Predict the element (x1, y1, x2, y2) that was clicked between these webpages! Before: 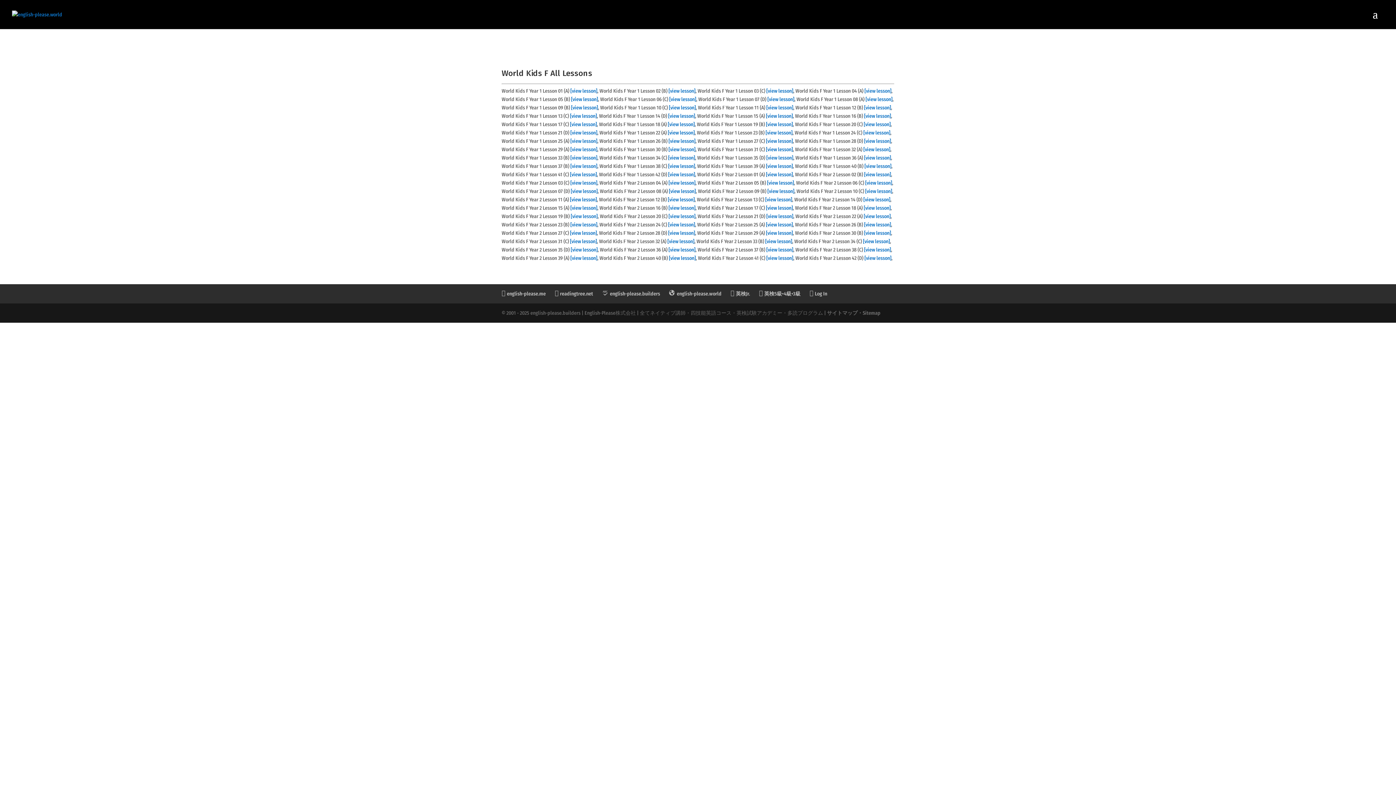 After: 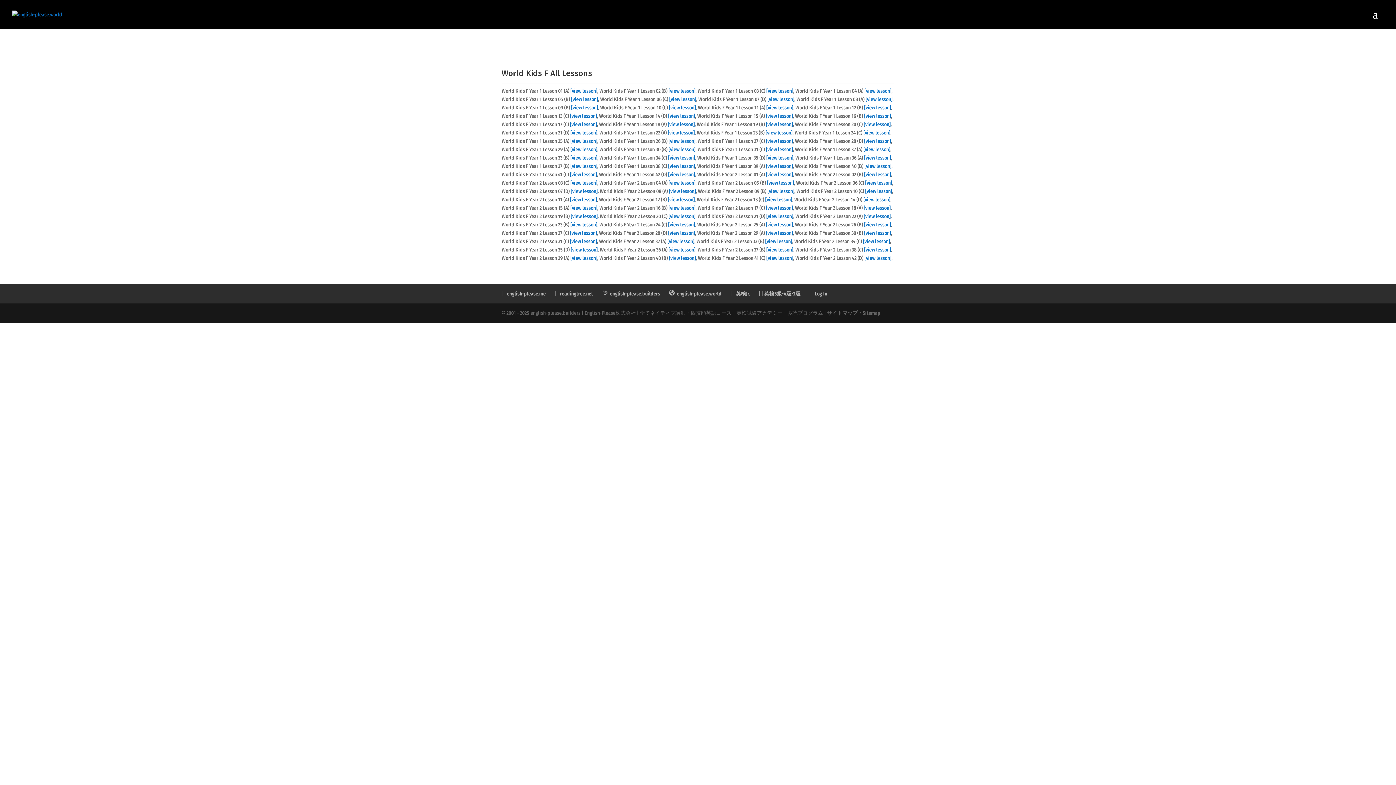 Action: bbox: (766, 154, 793, 161) label: [view lesson]